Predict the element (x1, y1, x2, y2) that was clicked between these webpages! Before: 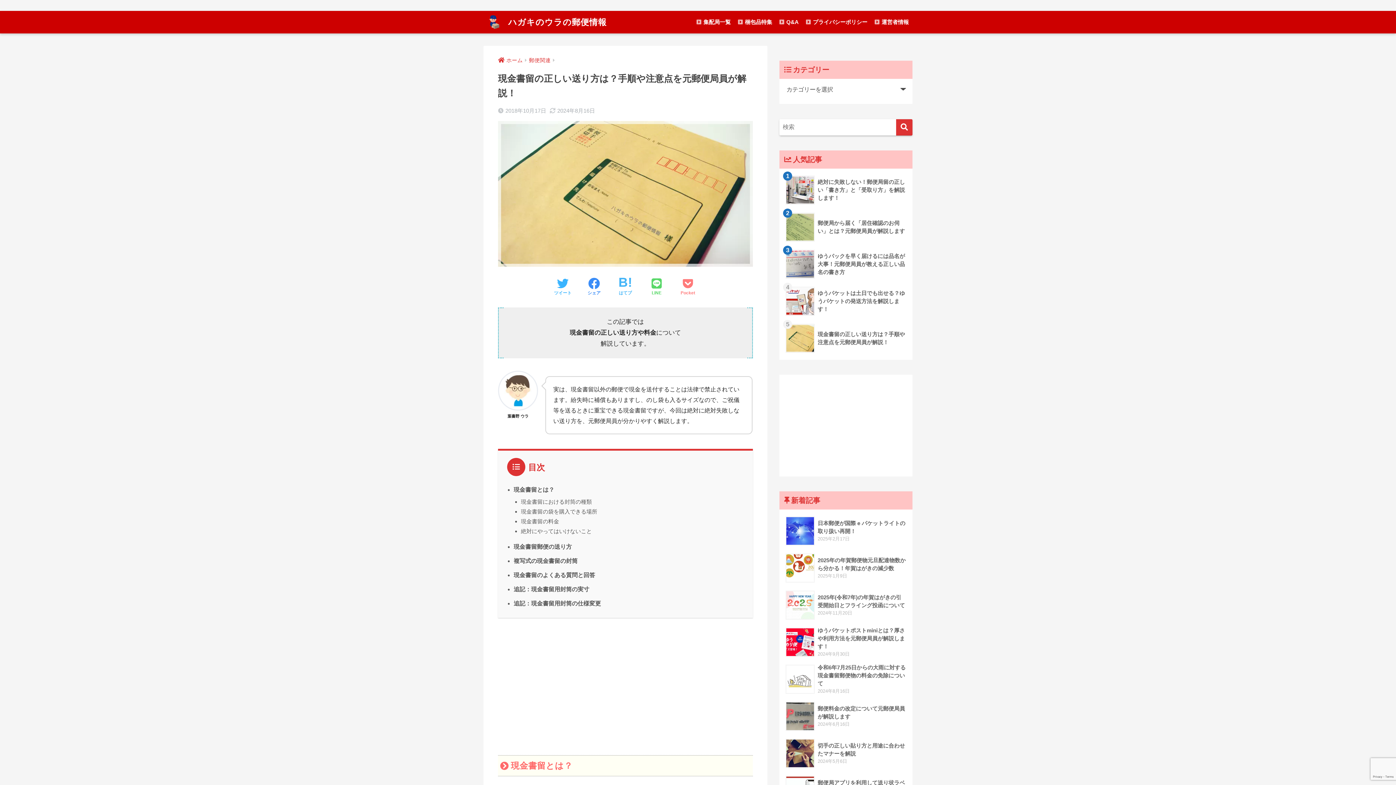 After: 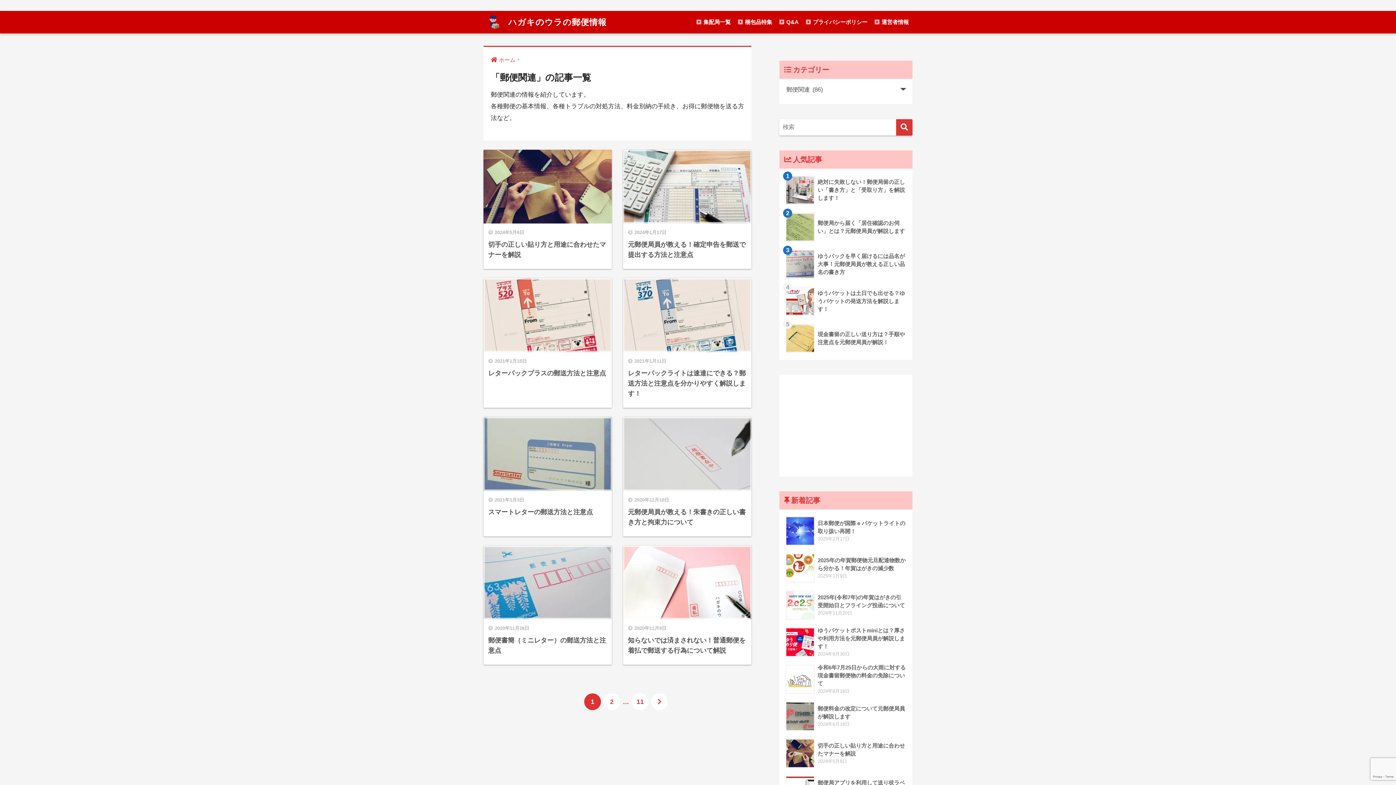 Action: label: 郵便関連 bbox: (529, 57, 550, 63)